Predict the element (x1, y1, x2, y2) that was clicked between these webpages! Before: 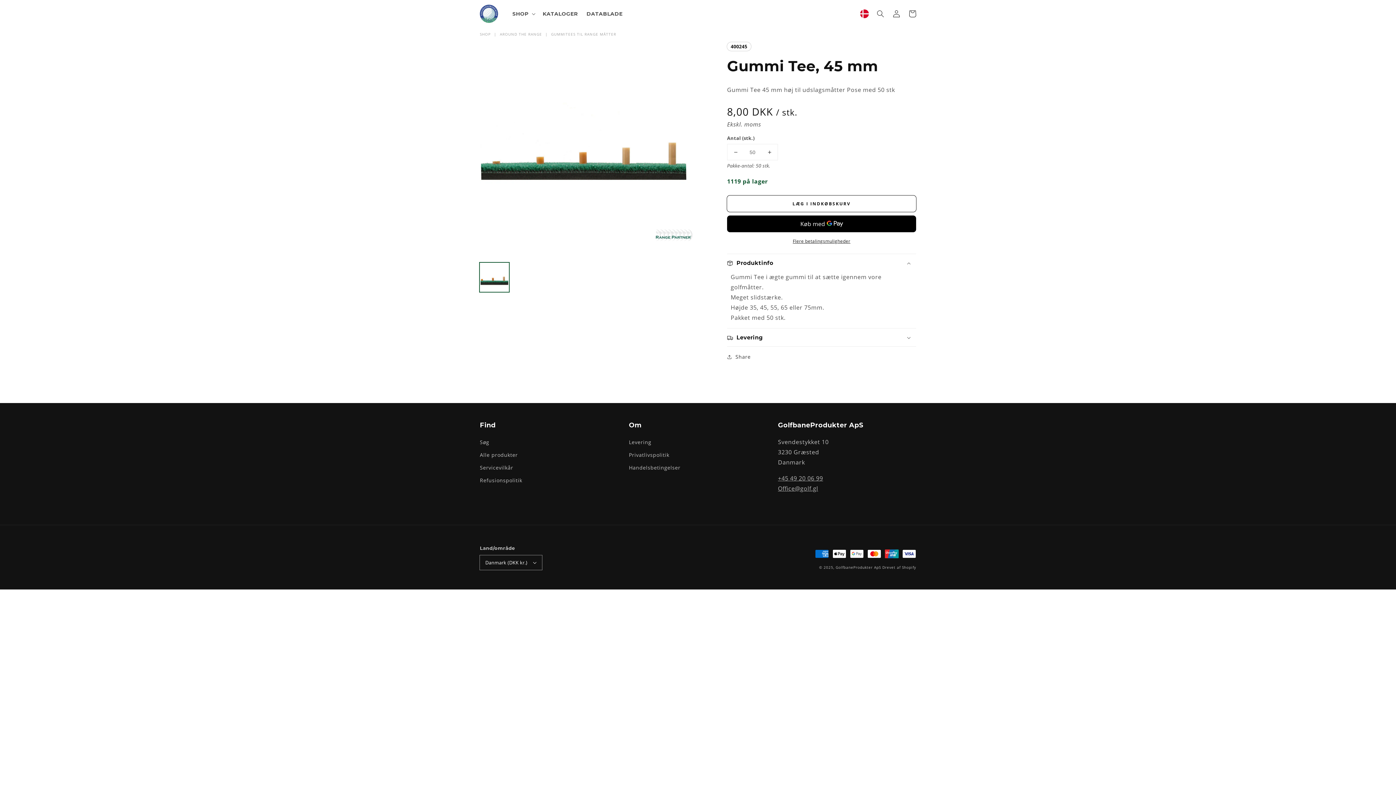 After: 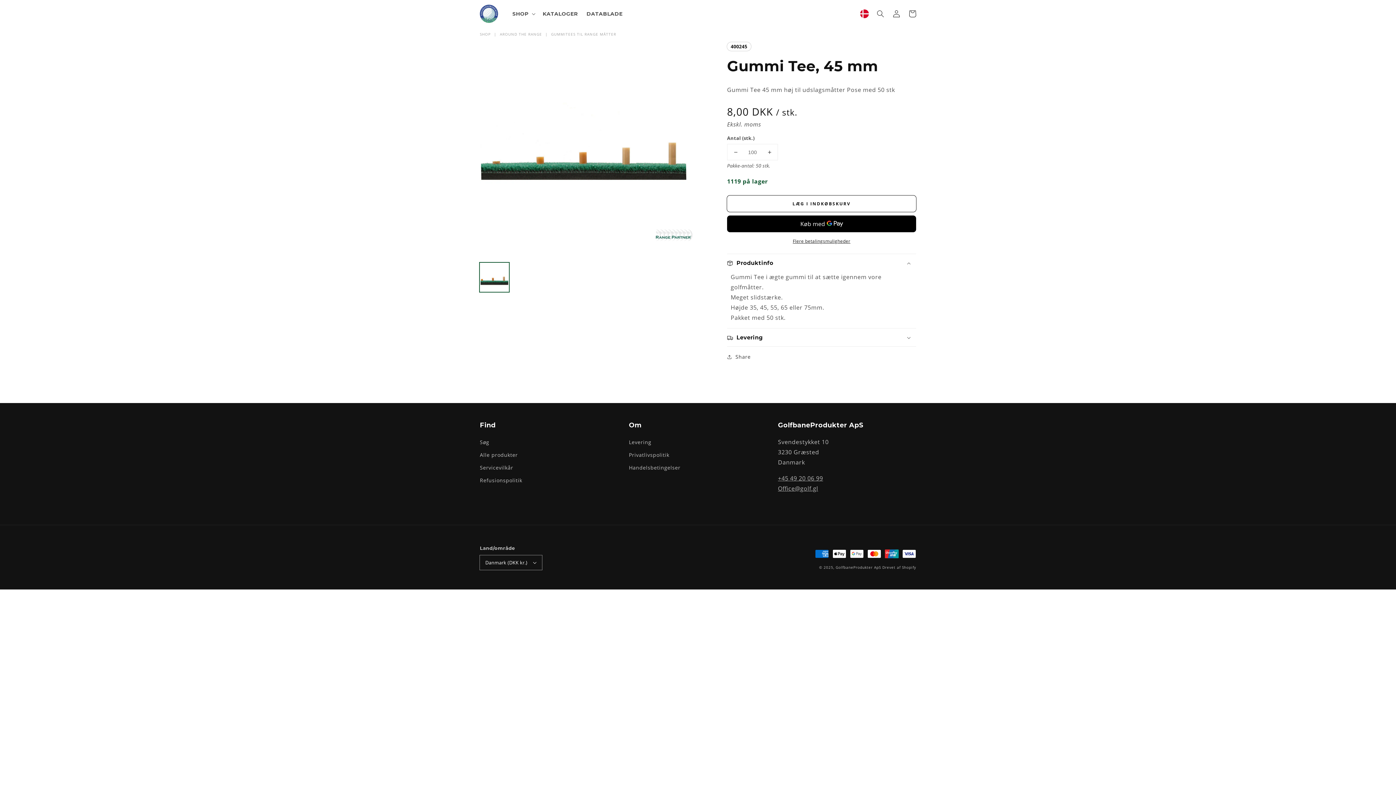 Action: bbox: (761, 144, 777, 160) label: Øg antallet for Gummi Tee, 45 mm